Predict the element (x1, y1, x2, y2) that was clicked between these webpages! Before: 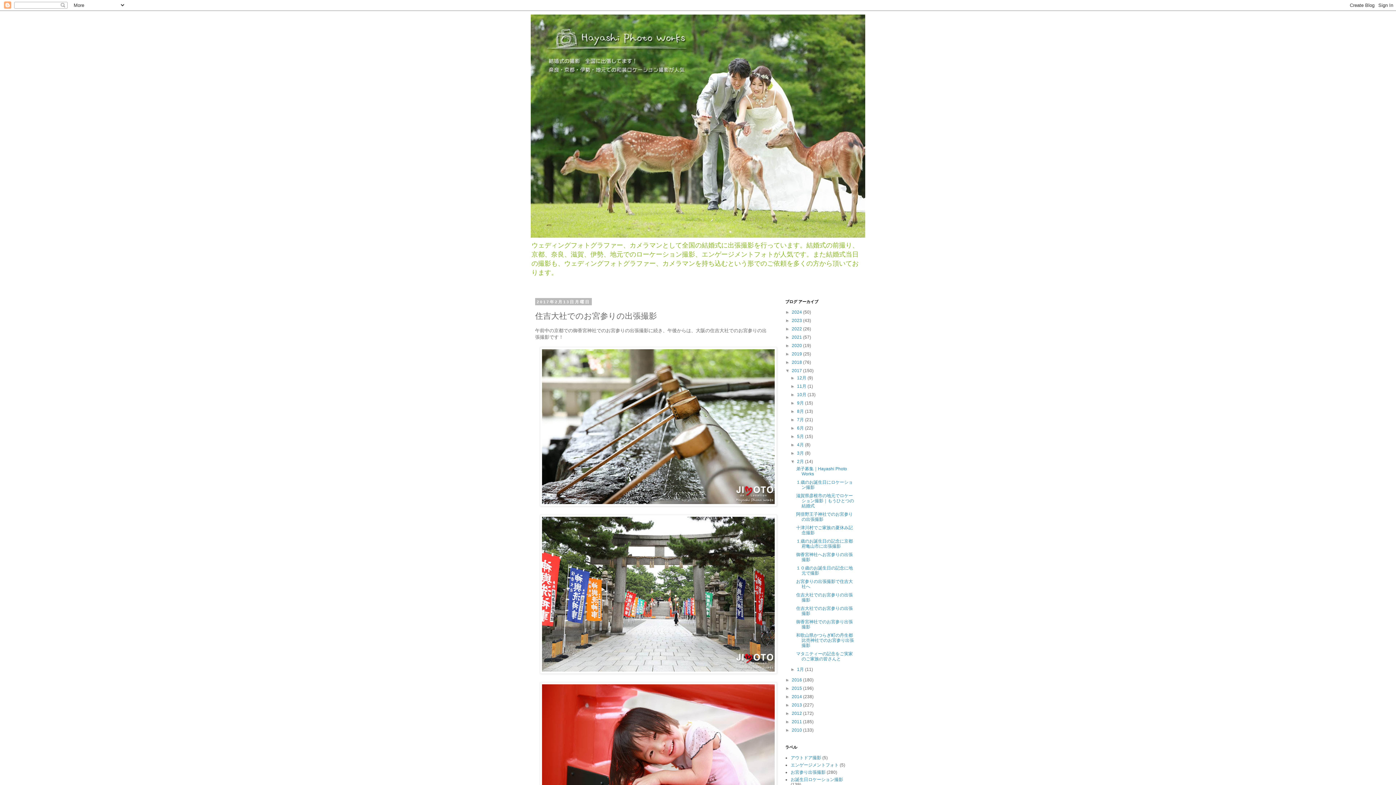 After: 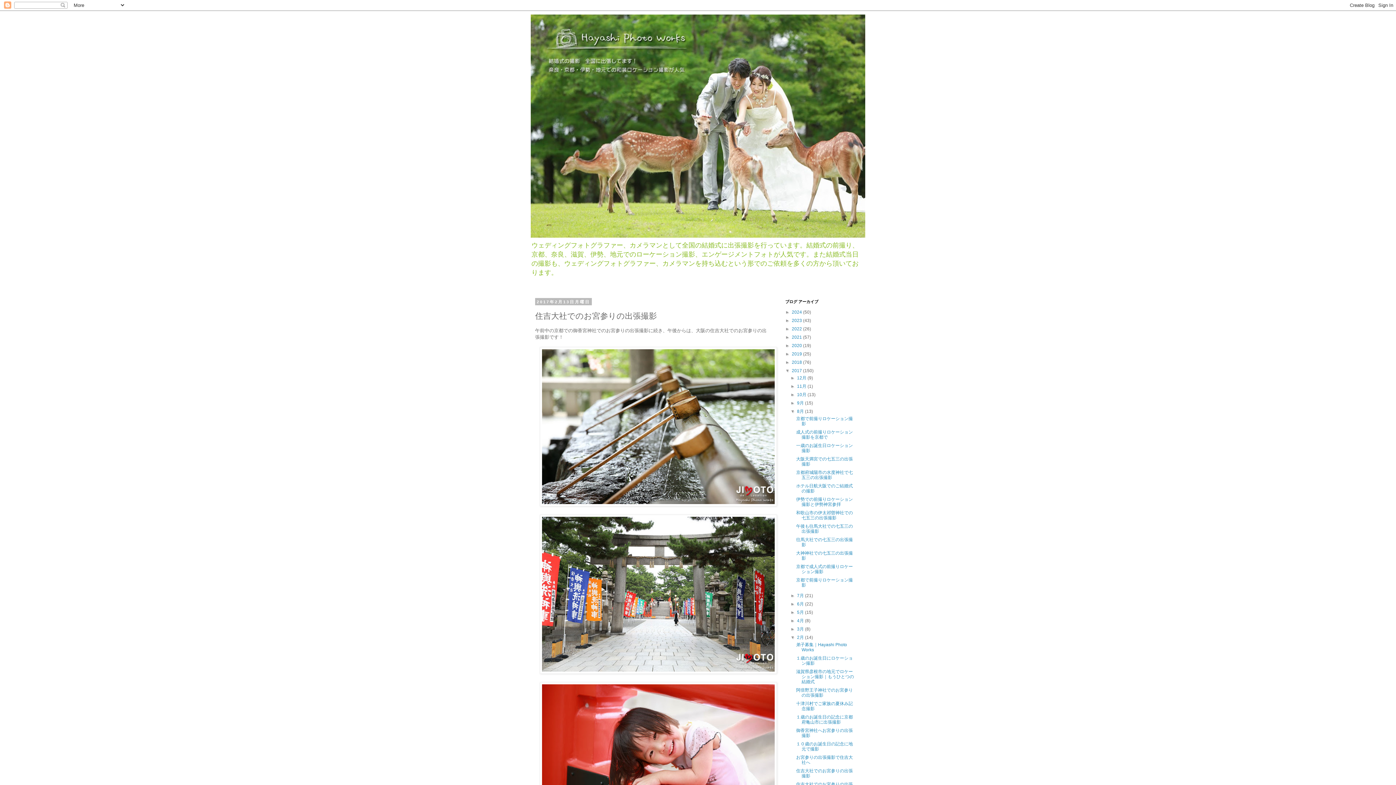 Action: label: ►   bbox: (790, 409, 797, 414)